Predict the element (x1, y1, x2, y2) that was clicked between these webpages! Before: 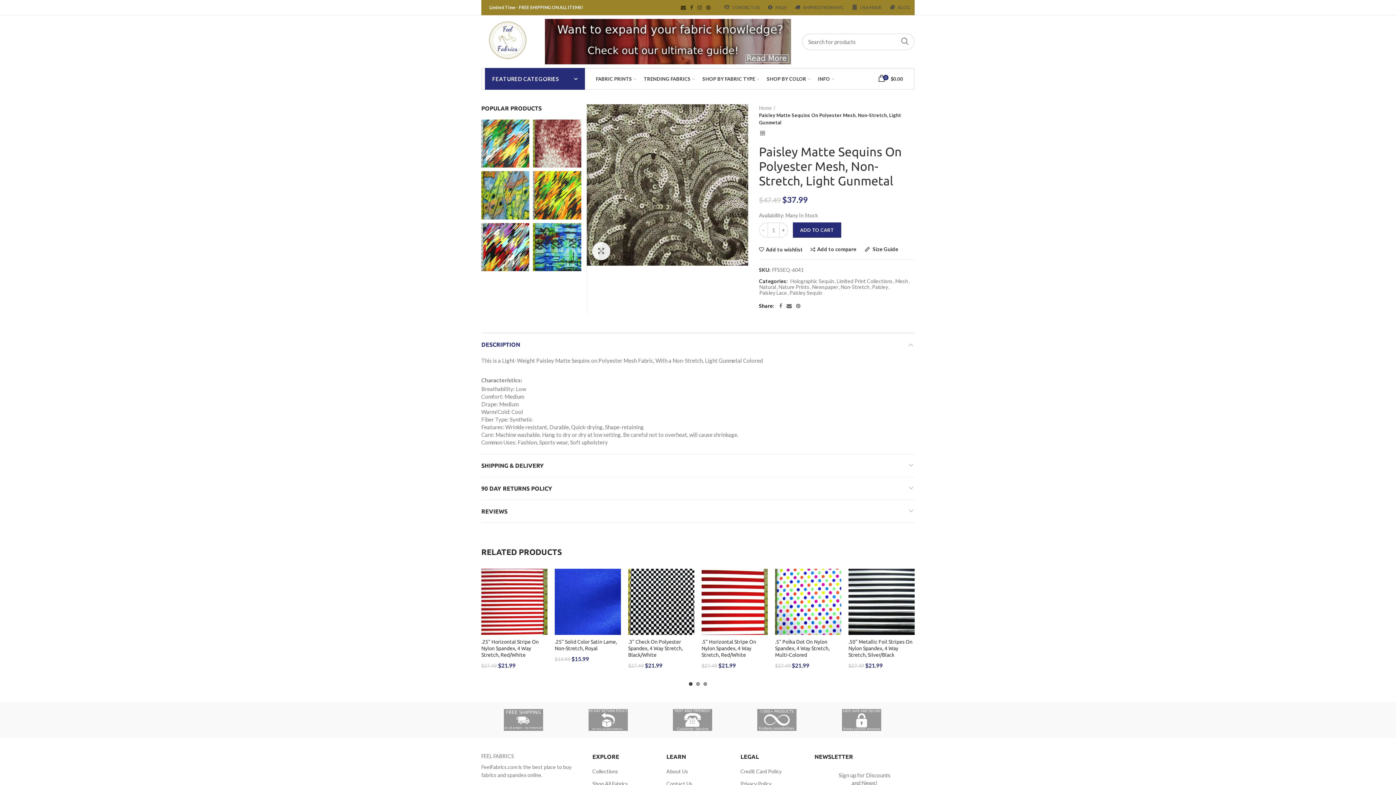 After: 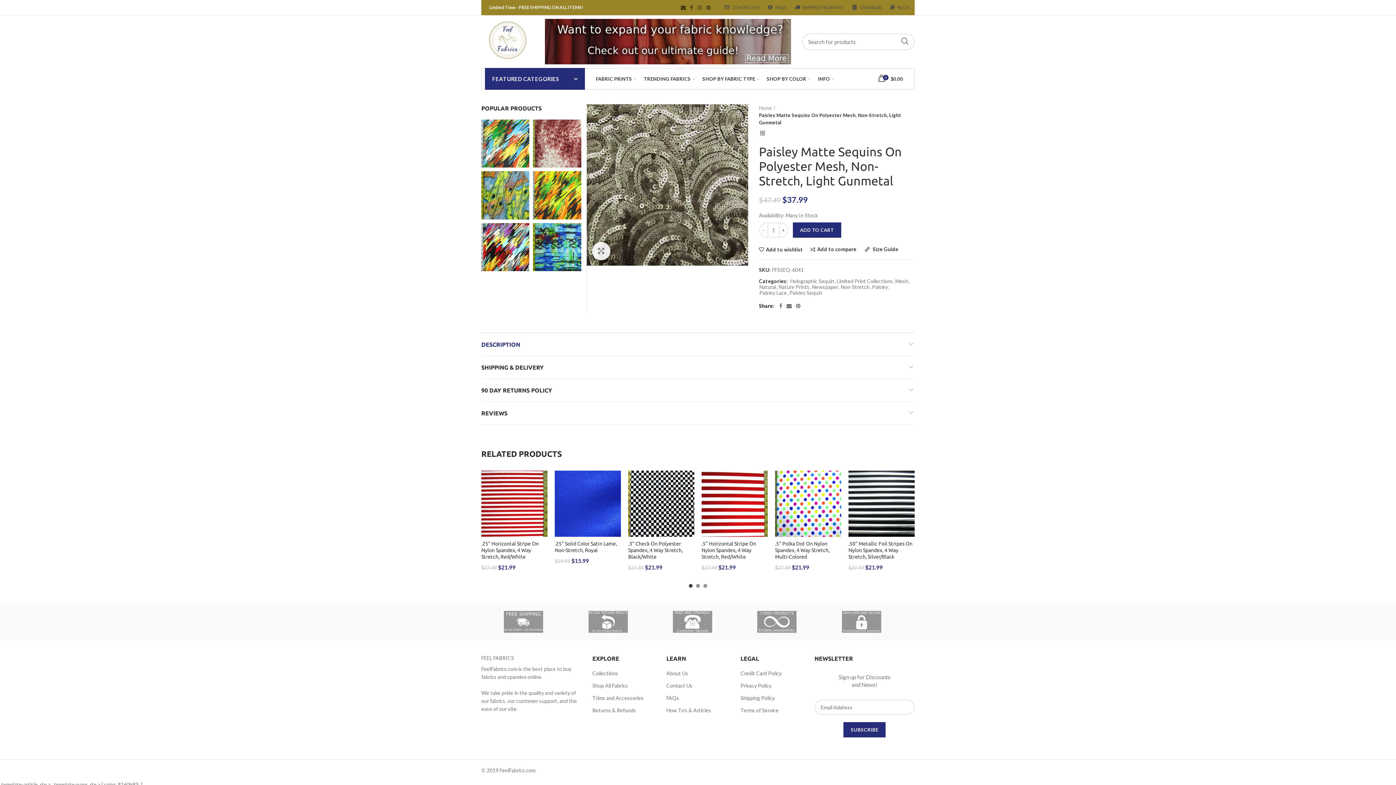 Action: bbox: (481, 333, 914, 356) label: DESCRIPTION